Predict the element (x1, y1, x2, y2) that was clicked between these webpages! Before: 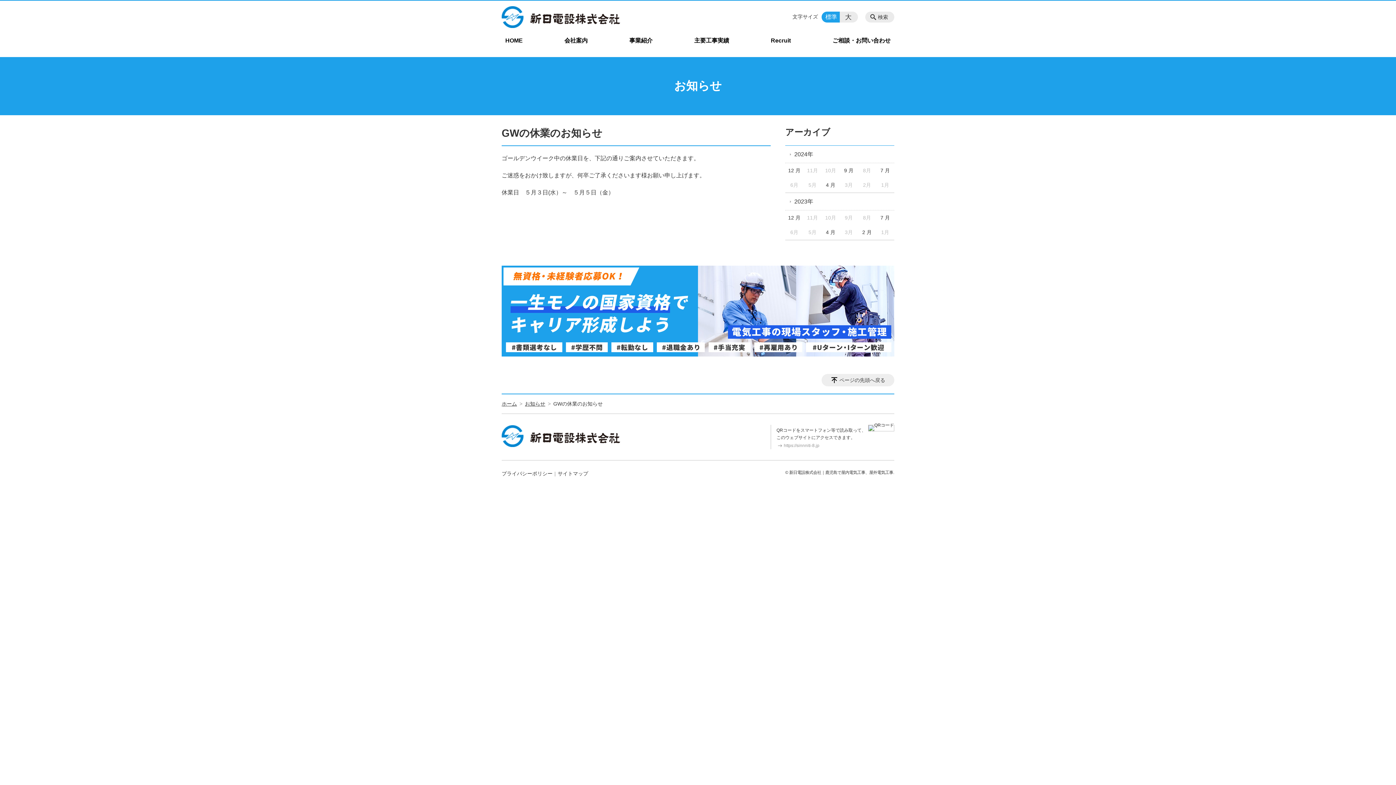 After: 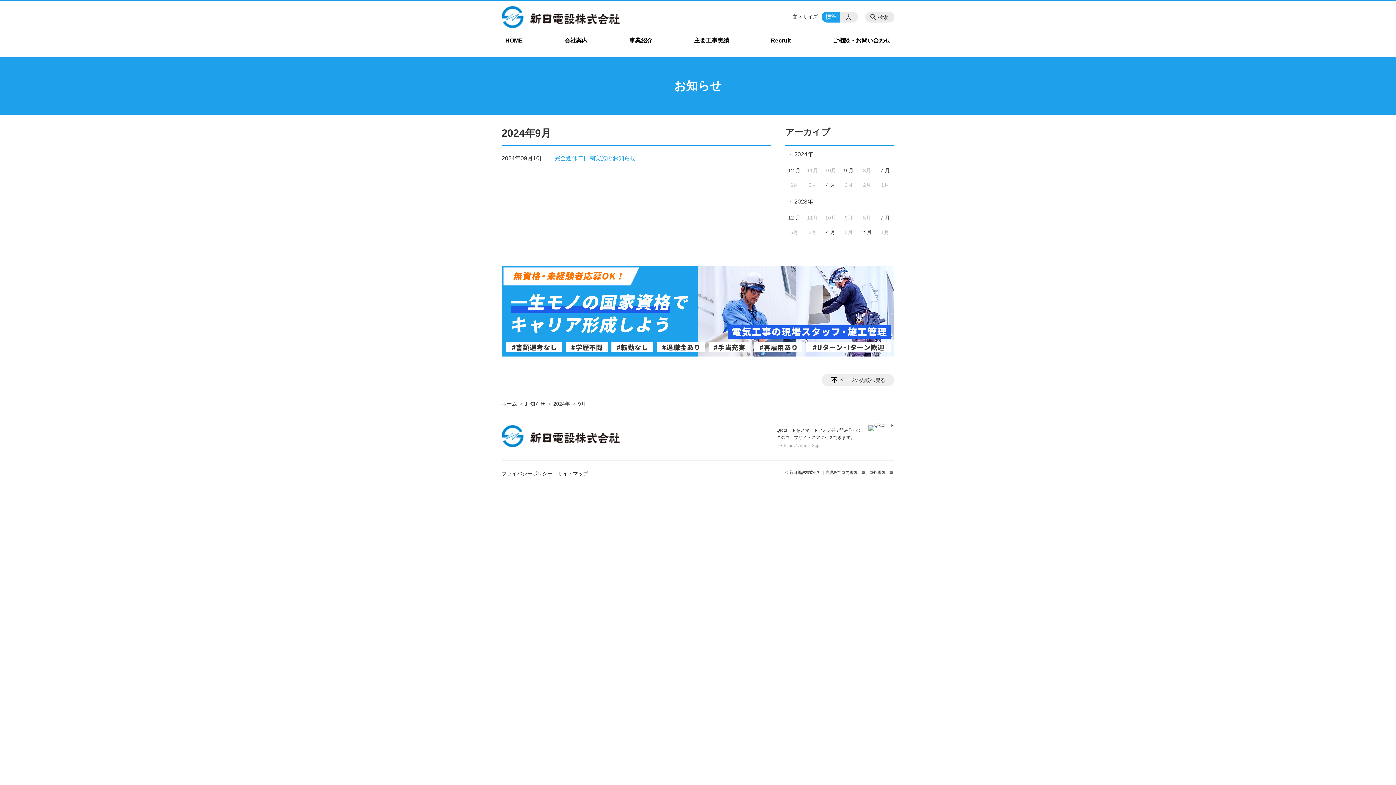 Action: bbox: (839, 163, 858, 178) label: 9 月